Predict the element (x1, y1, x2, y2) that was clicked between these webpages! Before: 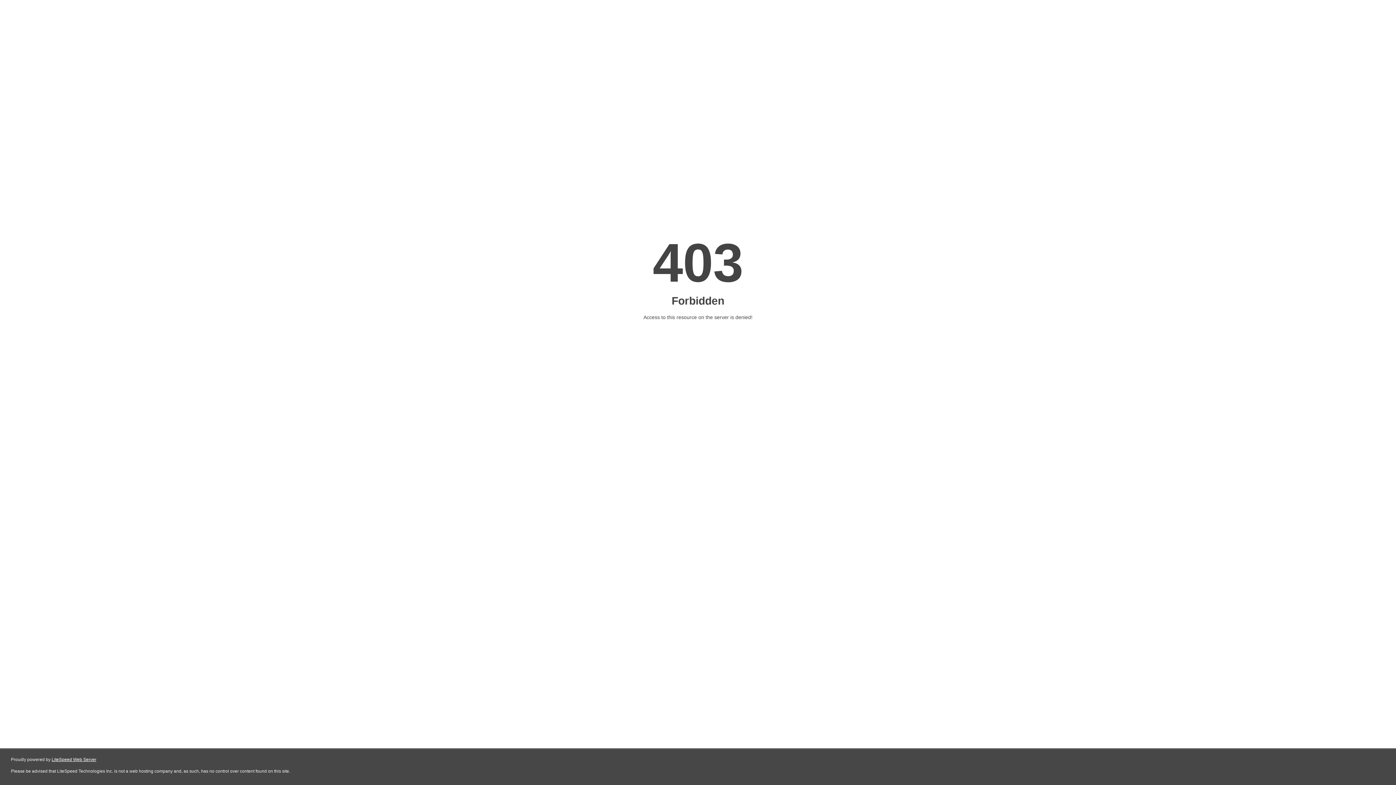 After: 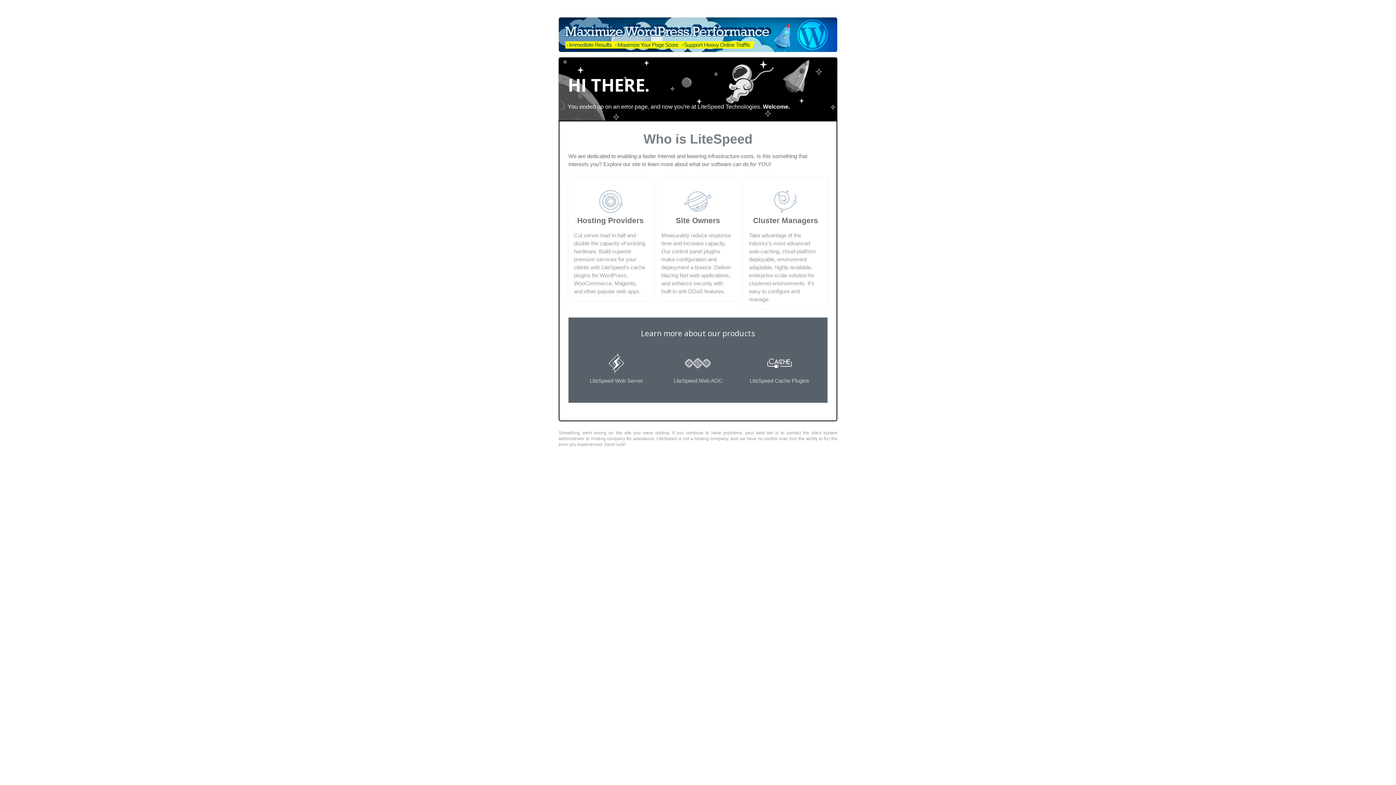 Action: bbox: (51, 757, 96, 762) label: LiteSpeed Web Server